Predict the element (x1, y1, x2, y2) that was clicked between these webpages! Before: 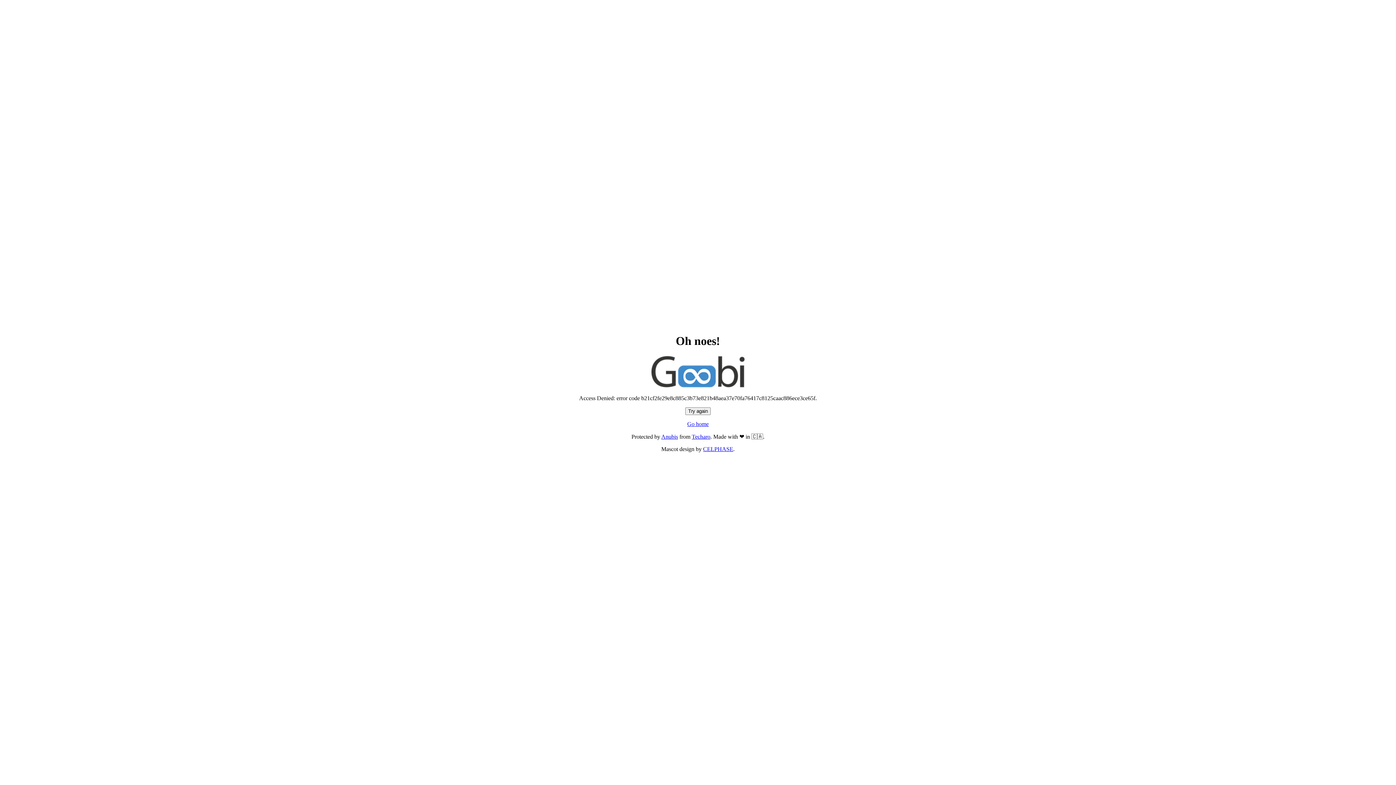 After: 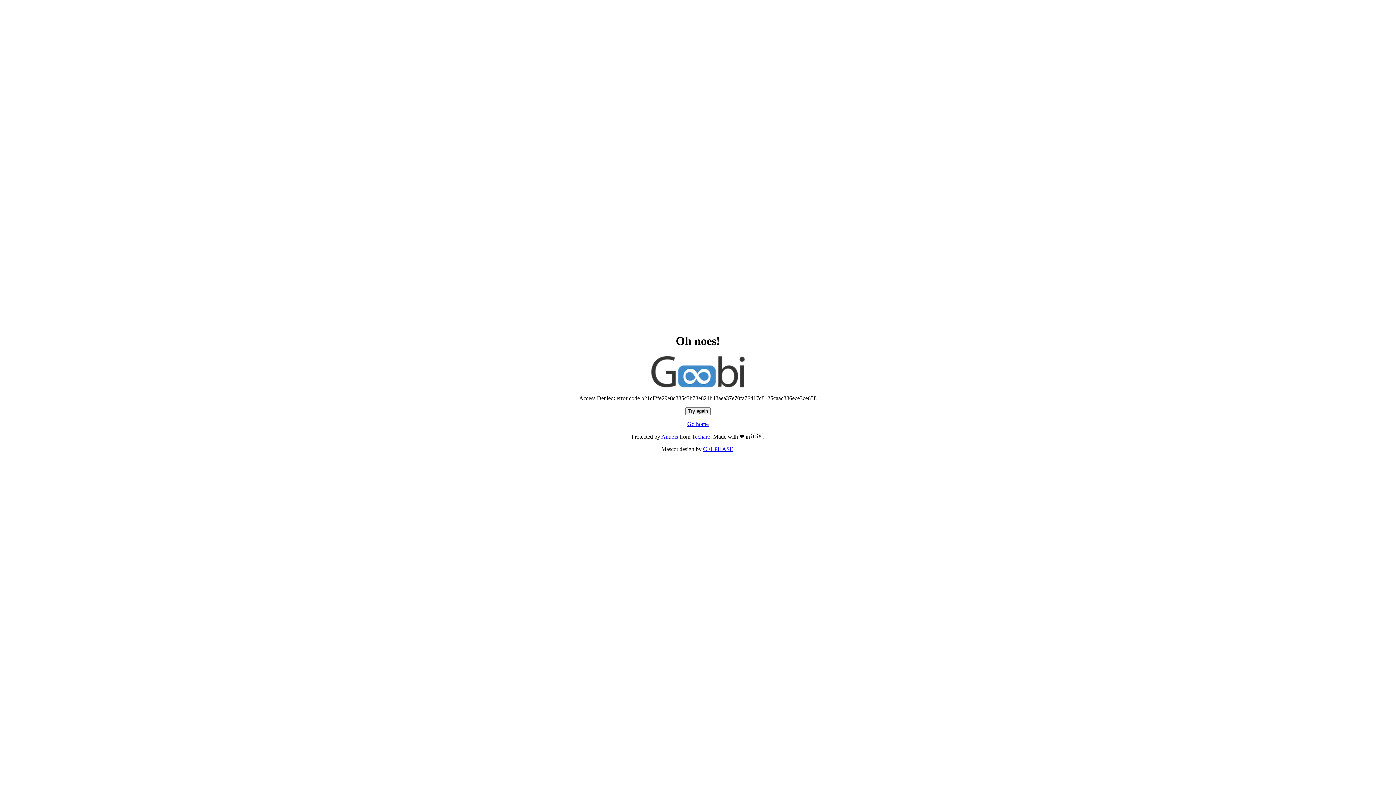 Action: bbox: (687, 421, 708, 427) label: Go home